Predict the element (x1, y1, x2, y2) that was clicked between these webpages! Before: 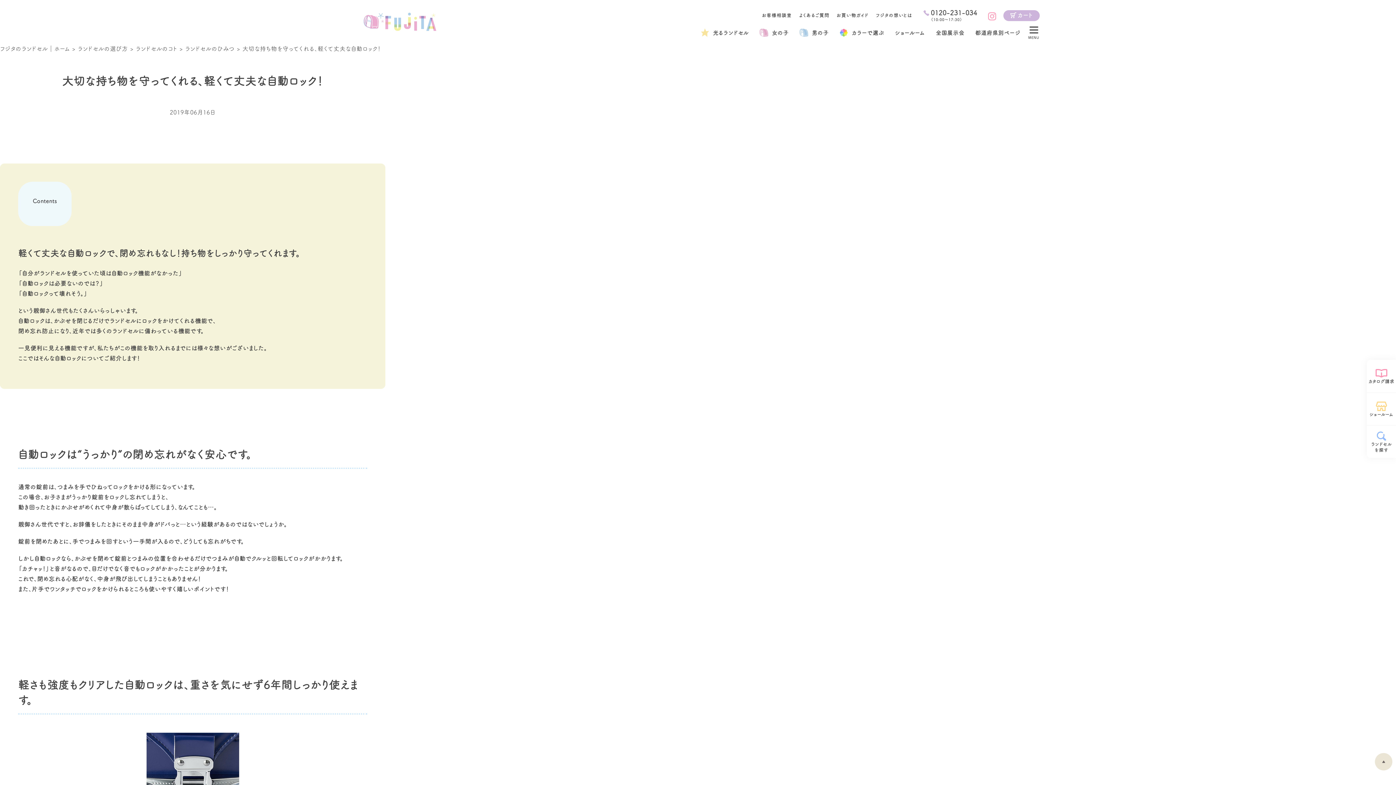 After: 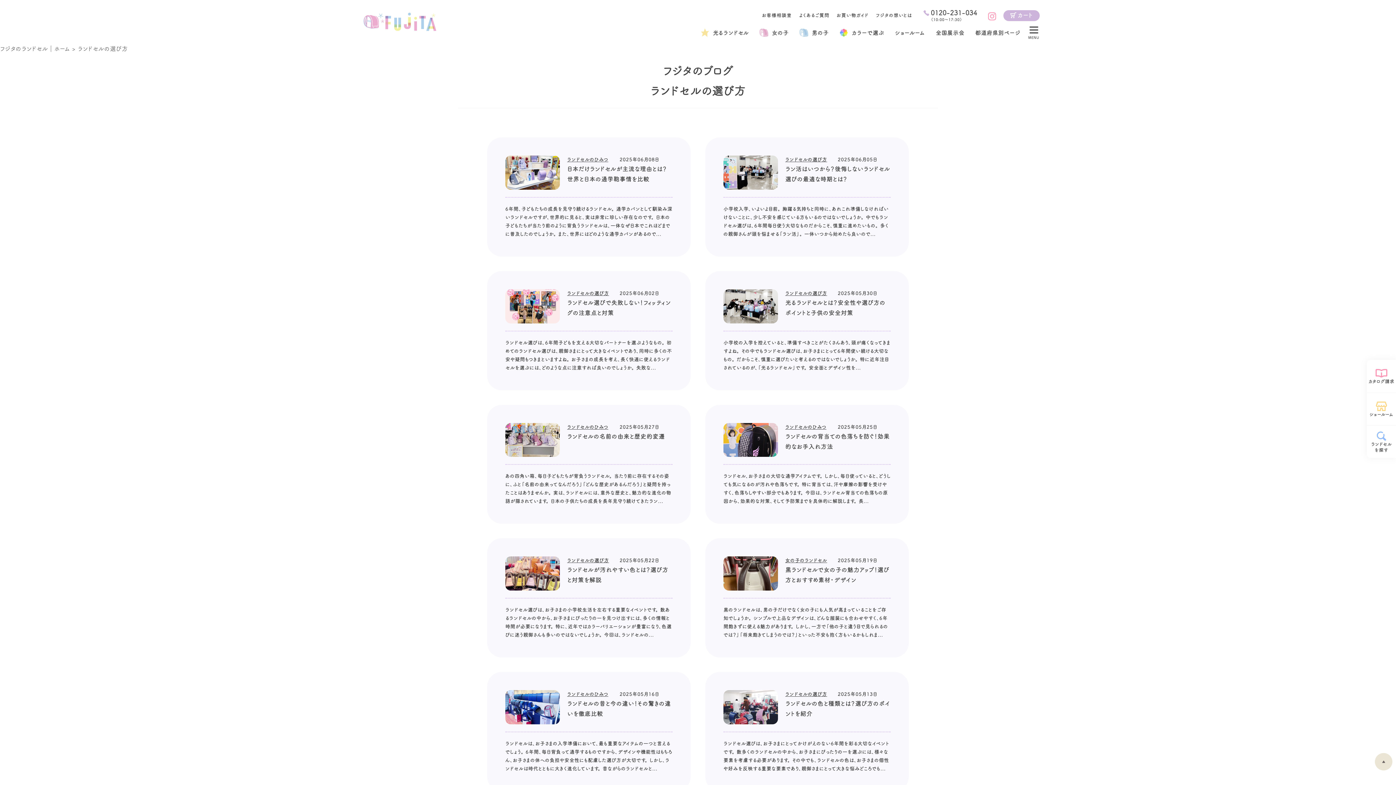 Action: label: ランドセルの選び方 bbox: (77, 45, 128, 51)